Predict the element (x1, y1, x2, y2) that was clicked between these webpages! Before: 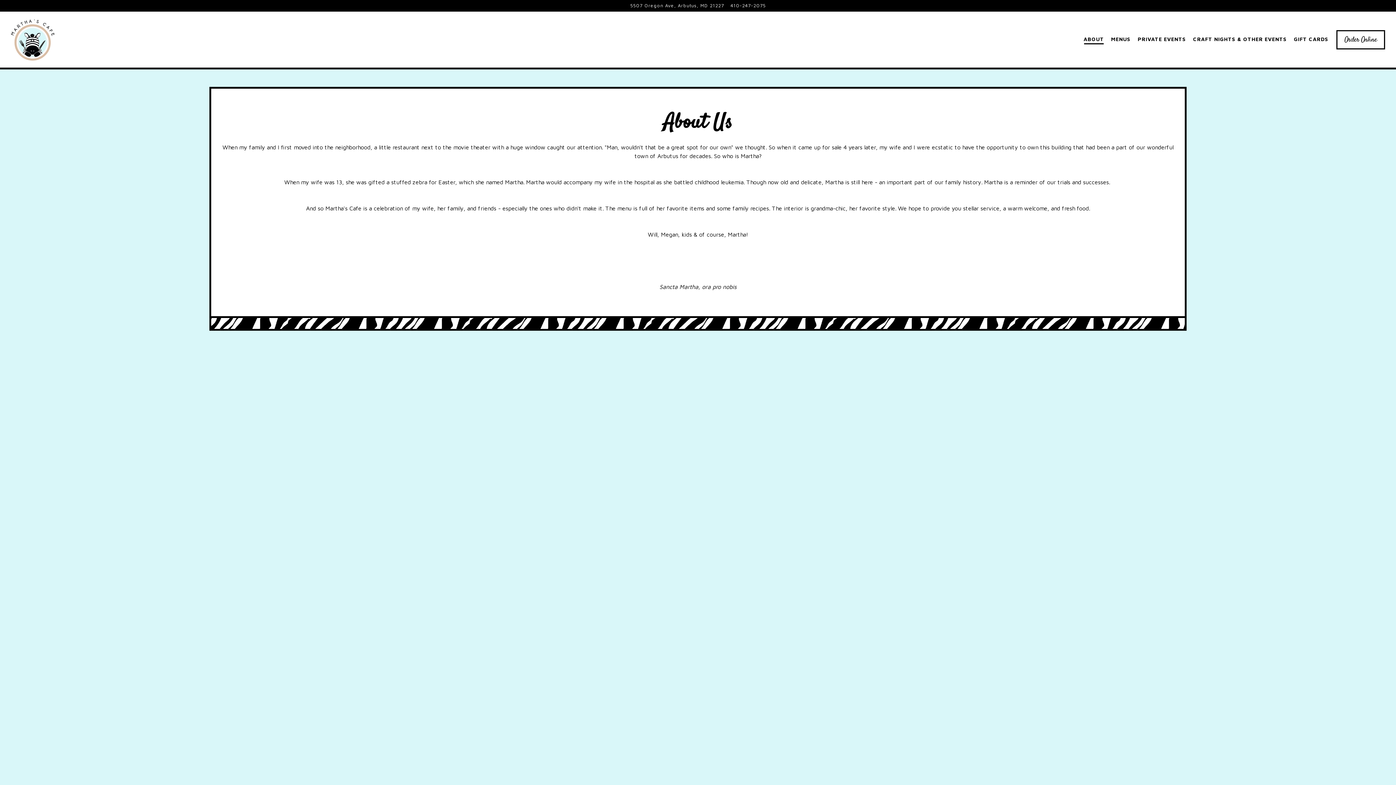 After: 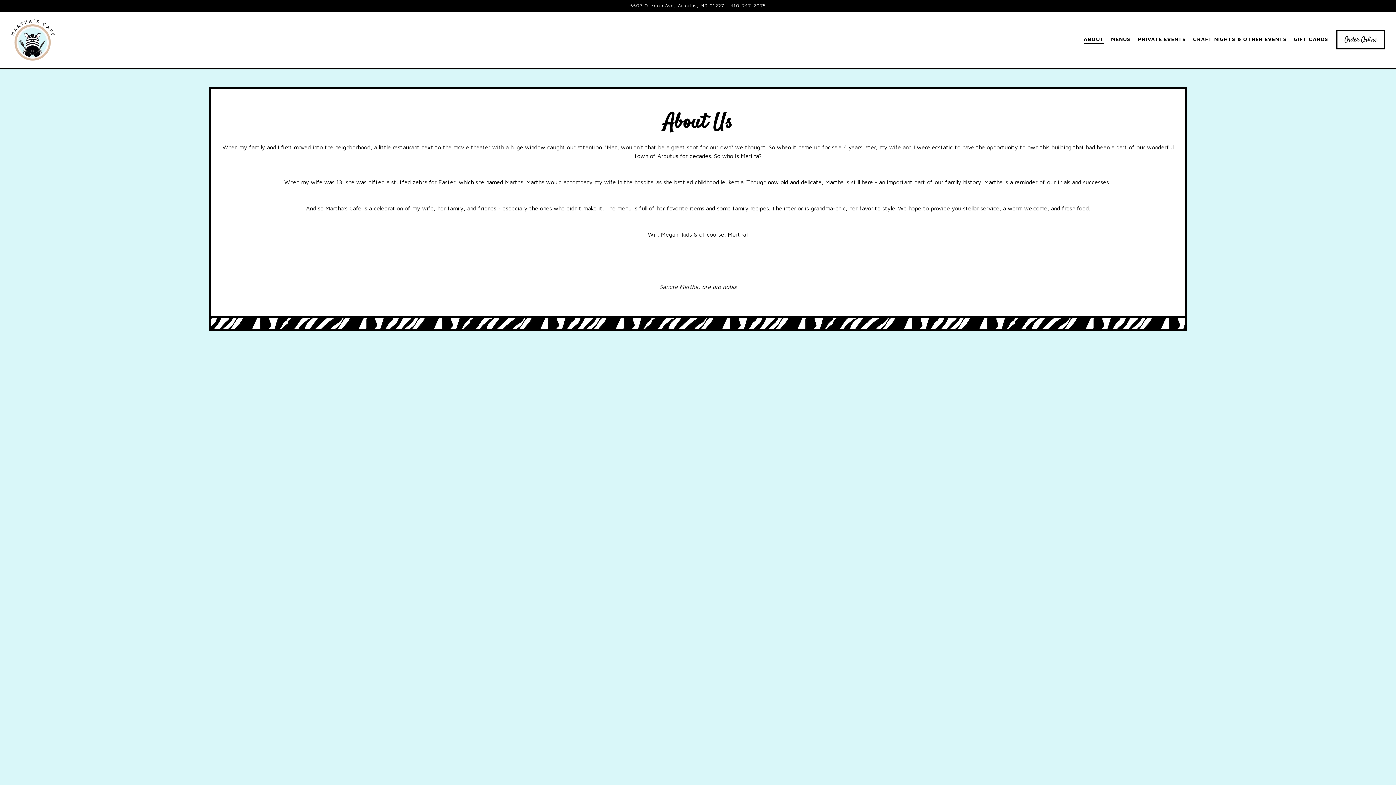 Action: bbox: (1081, 34, 1106, 44) label: About